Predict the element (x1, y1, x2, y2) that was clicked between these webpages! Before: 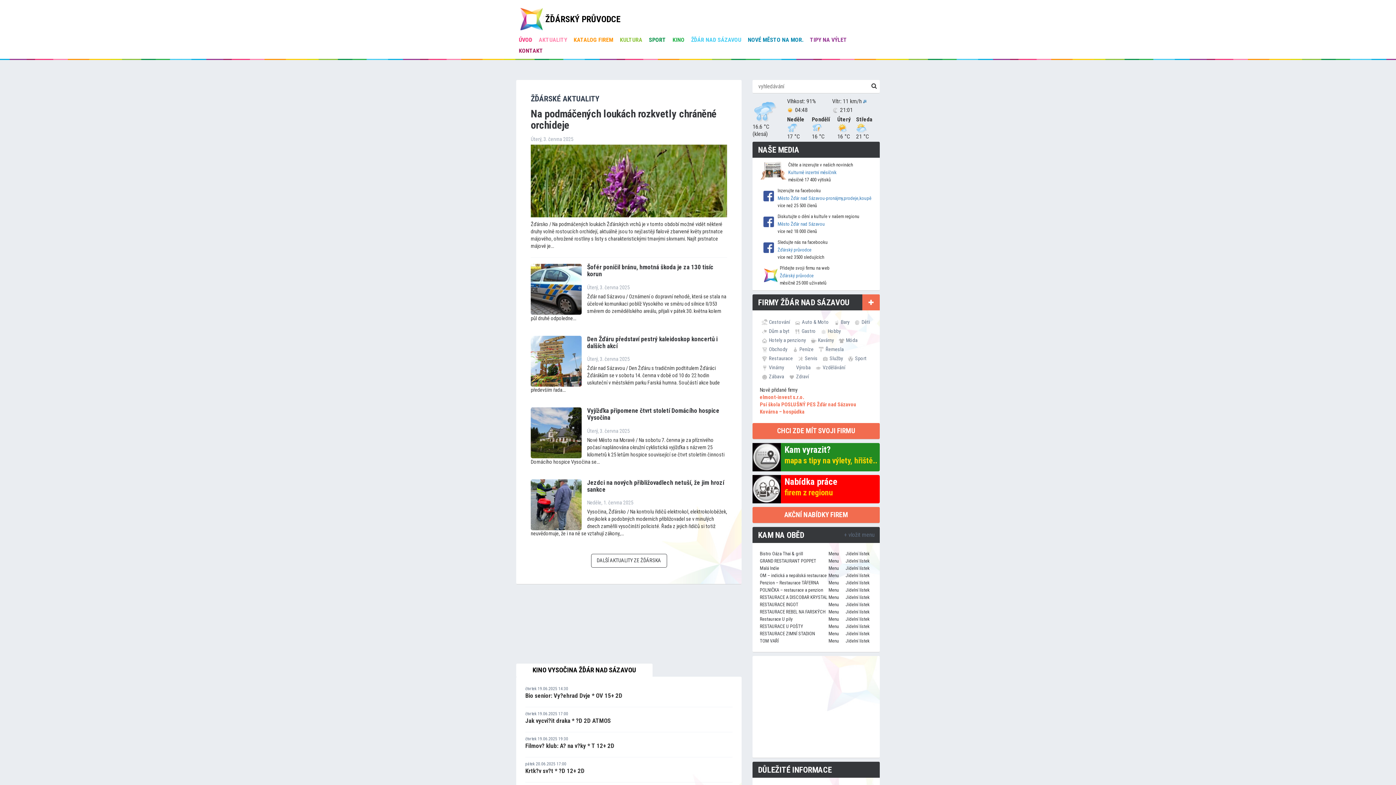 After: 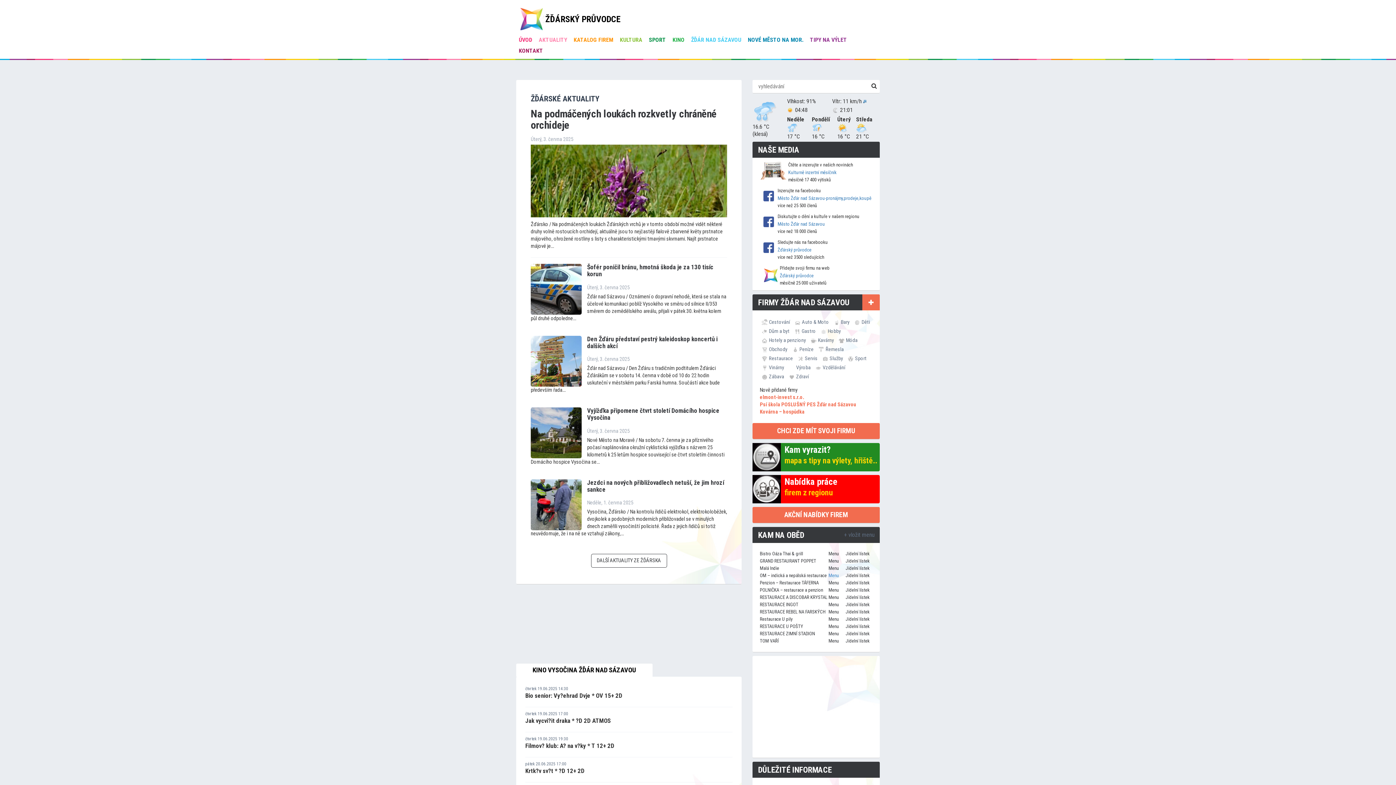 Action: label: Menu bbox: (828, 573, 839, 578)